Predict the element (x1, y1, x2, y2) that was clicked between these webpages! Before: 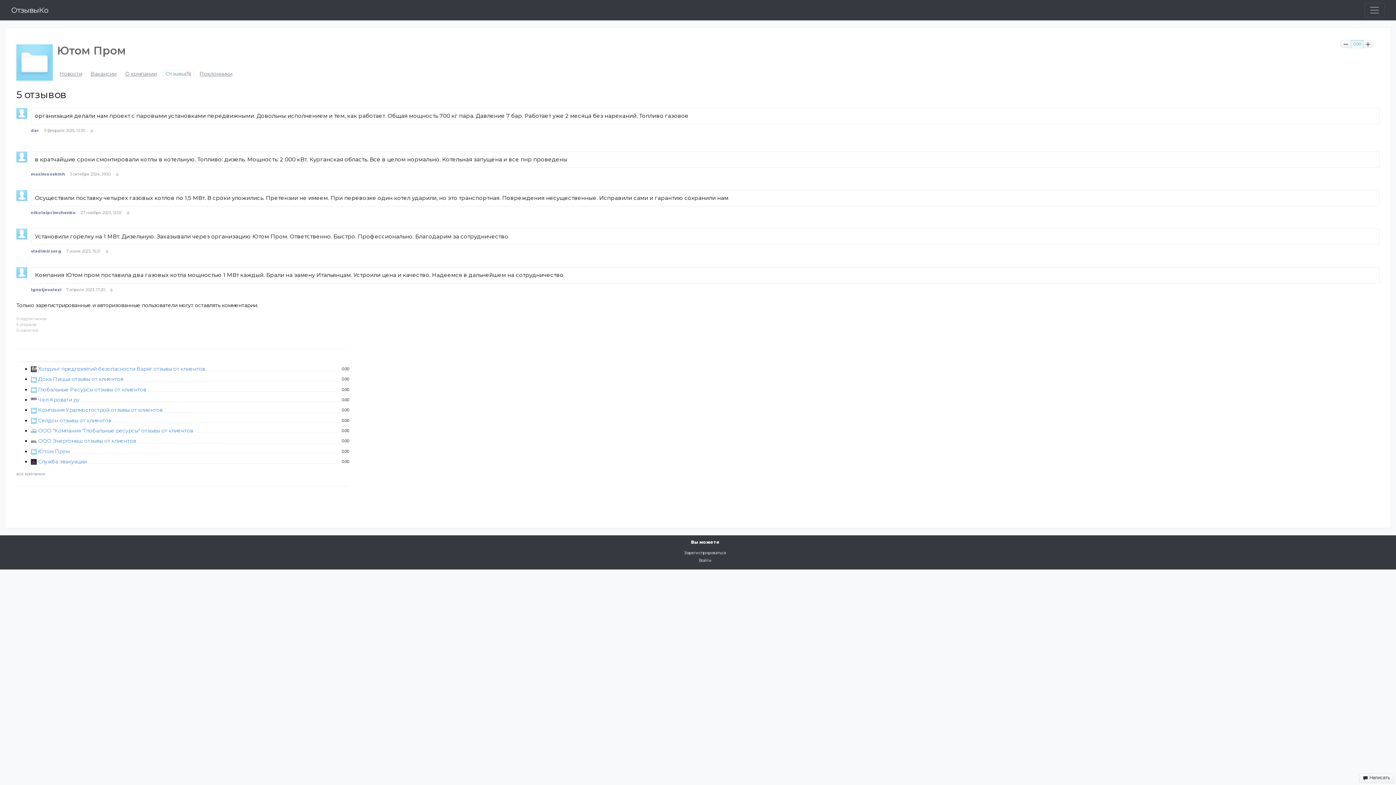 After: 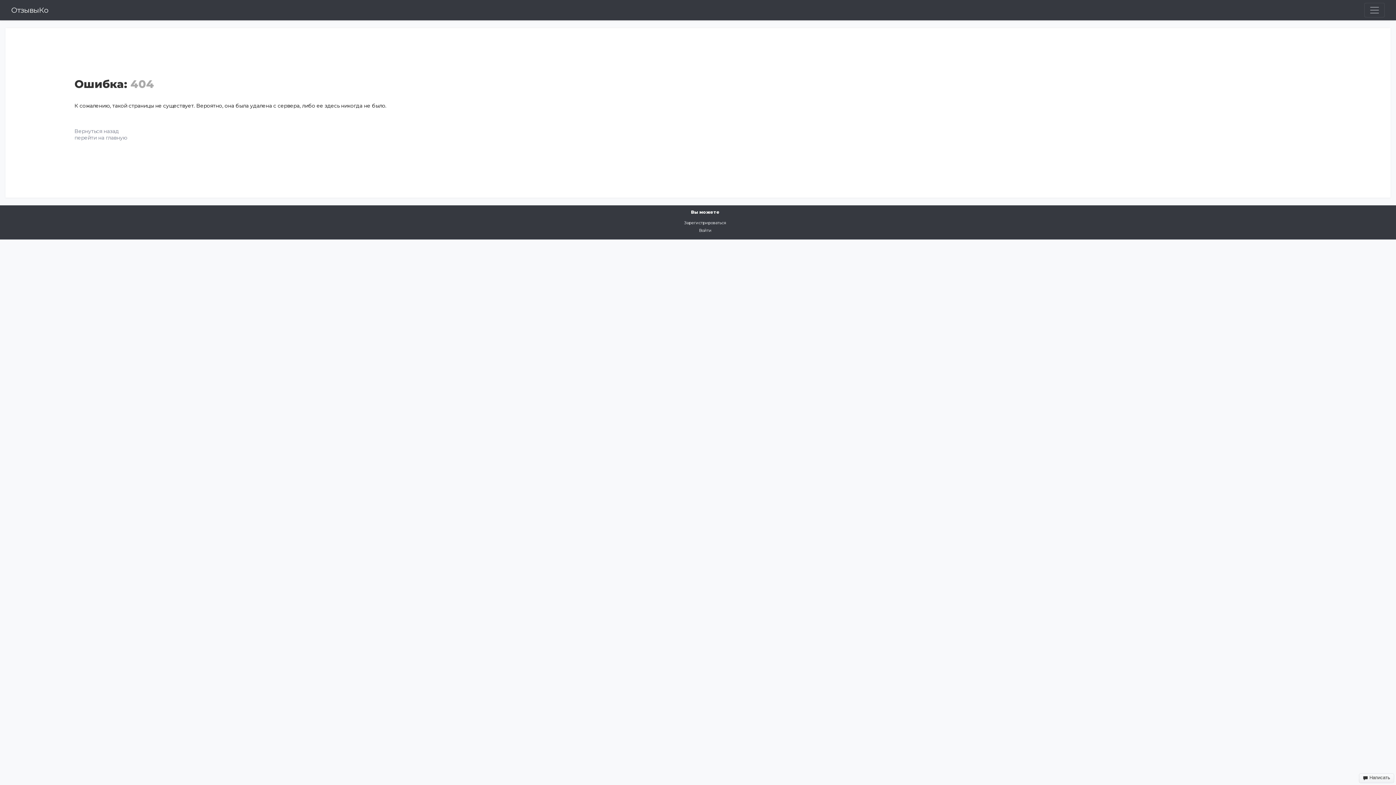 Action: bbox: (109, 288, 113, 293)